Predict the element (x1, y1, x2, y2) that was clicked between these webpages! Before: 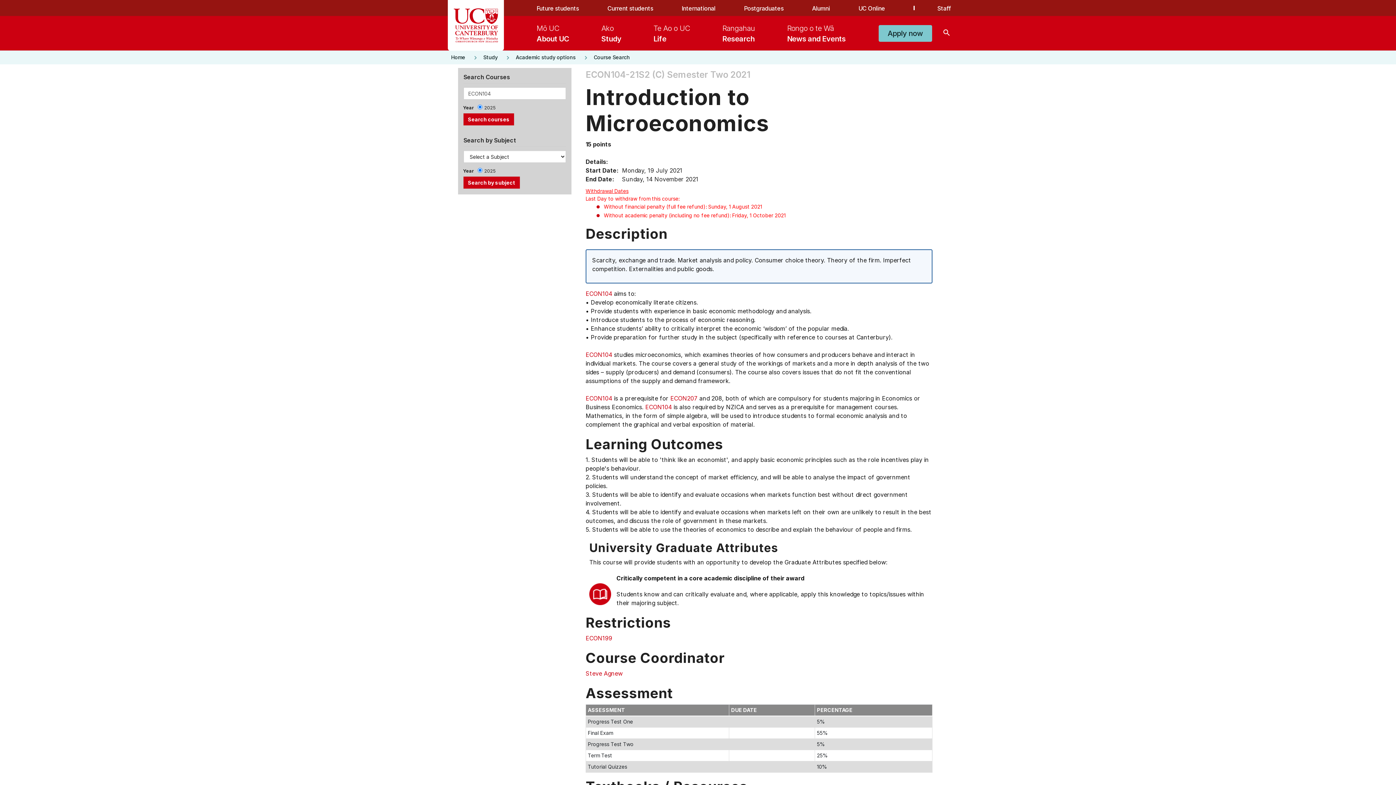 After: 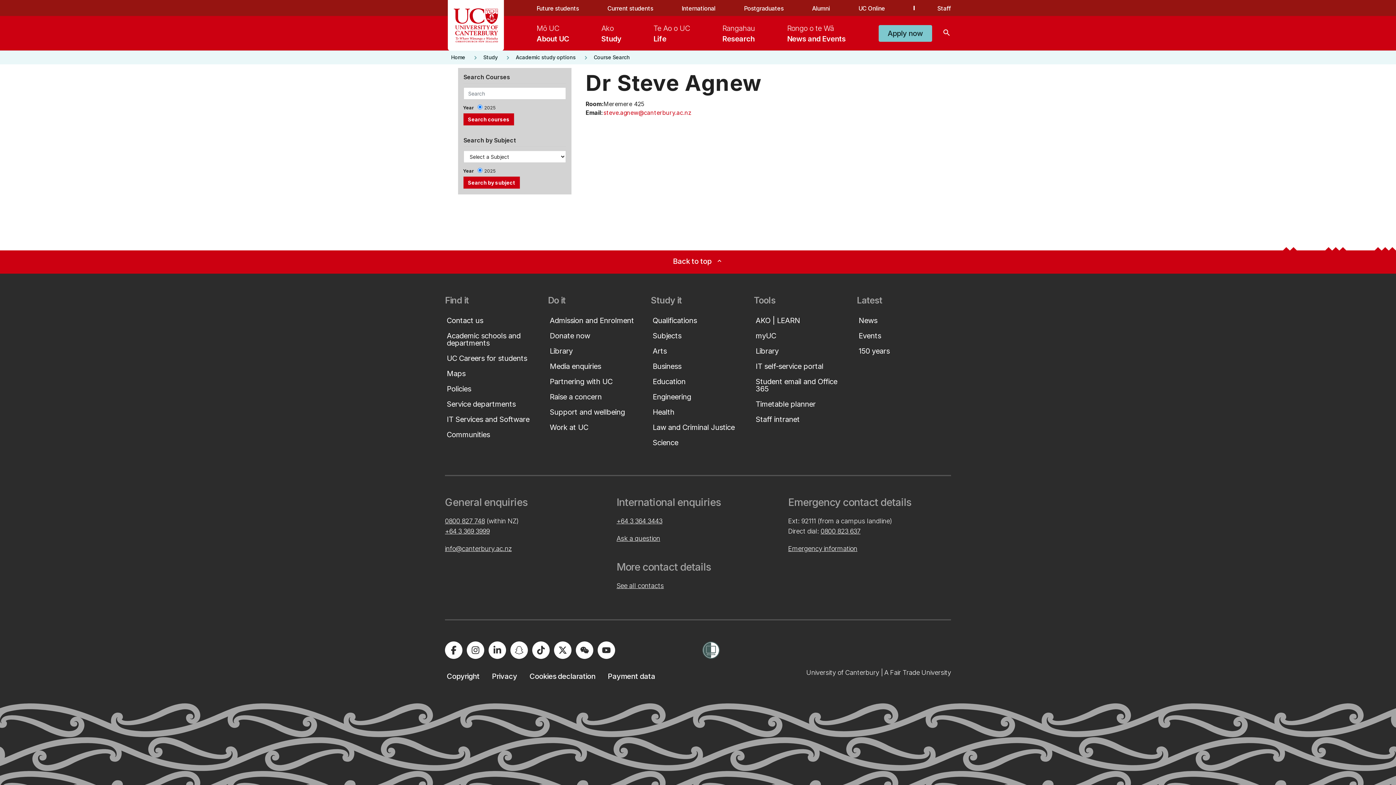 Action: label: Steve Agnew bbox: (602, 620, 633, 626)